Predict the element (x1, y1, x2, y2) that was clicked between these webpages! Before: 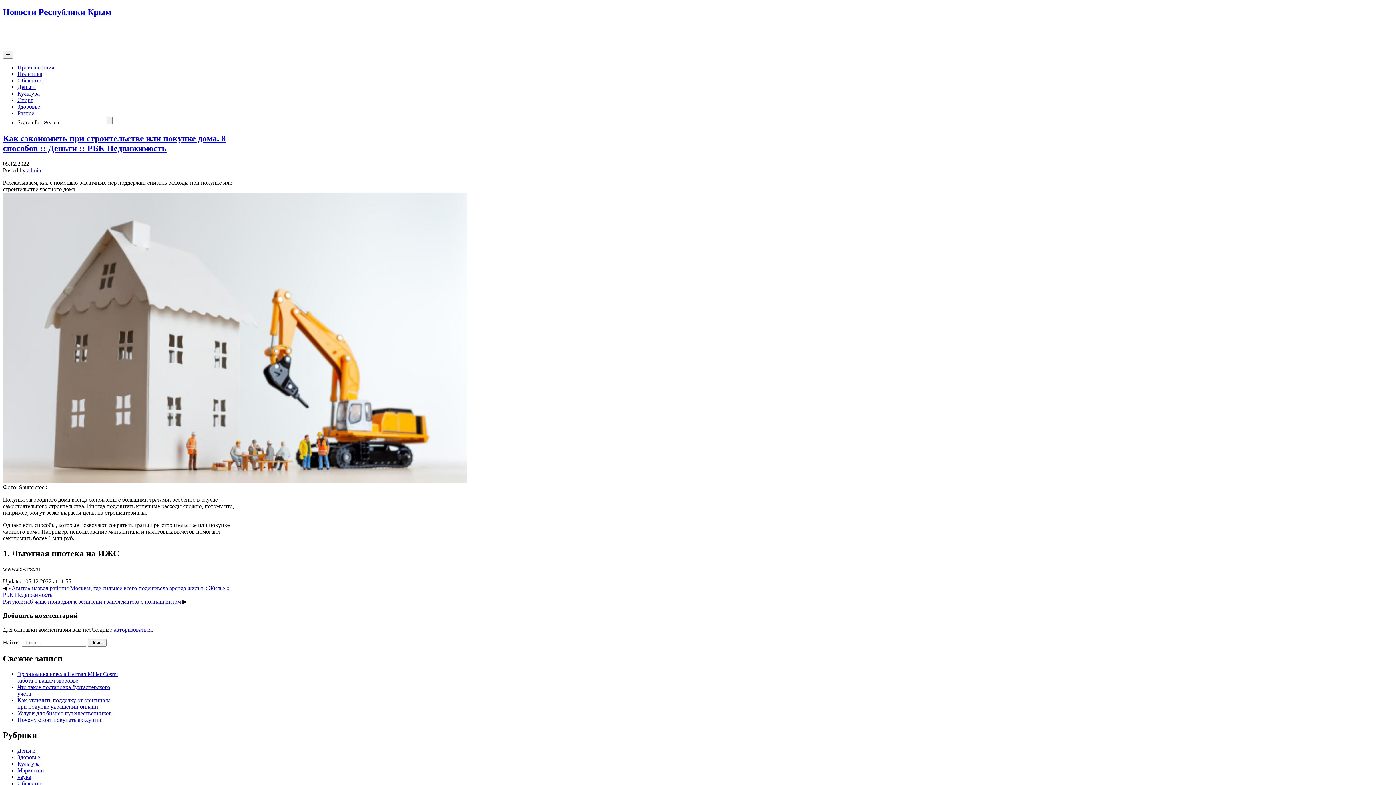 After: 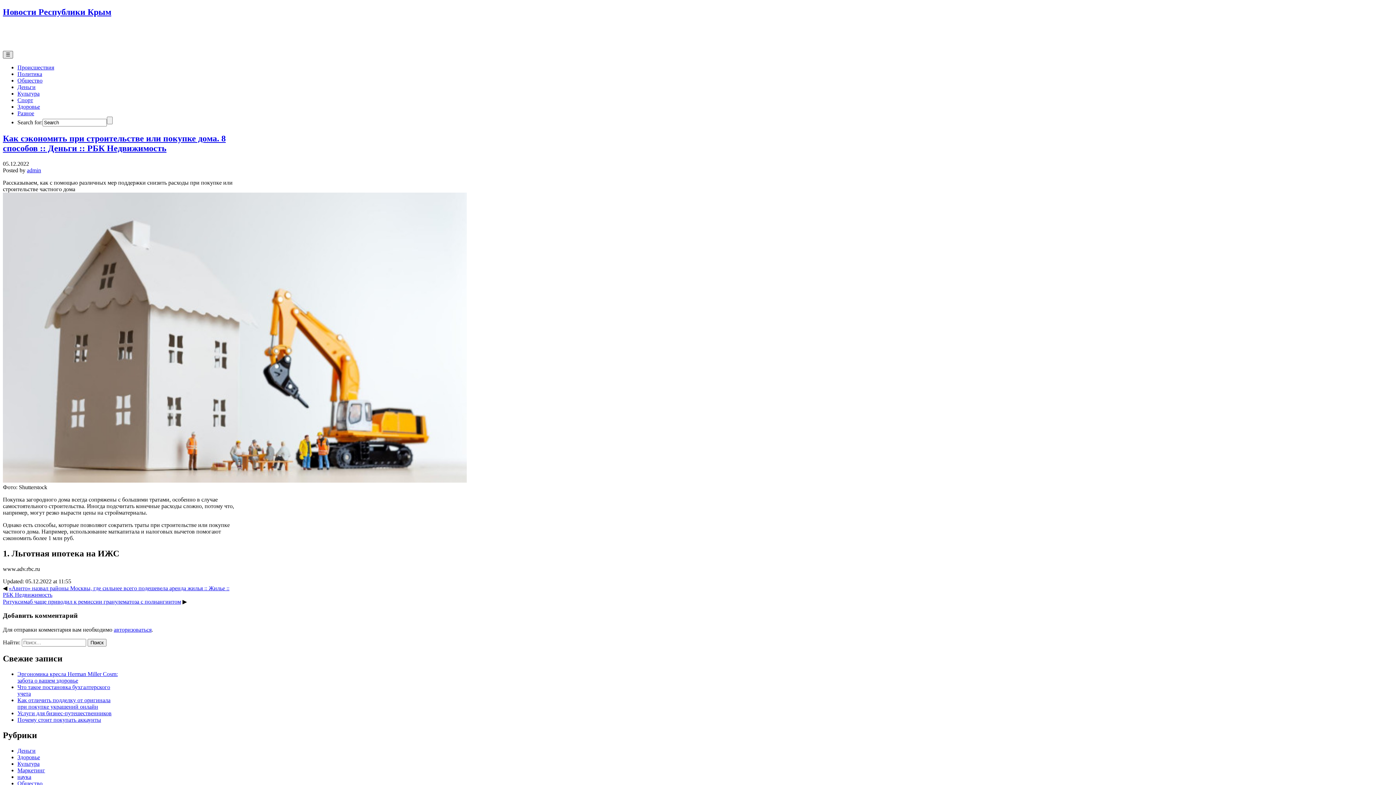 Action: bbox: (2, 50, 13, 58) label: ☰